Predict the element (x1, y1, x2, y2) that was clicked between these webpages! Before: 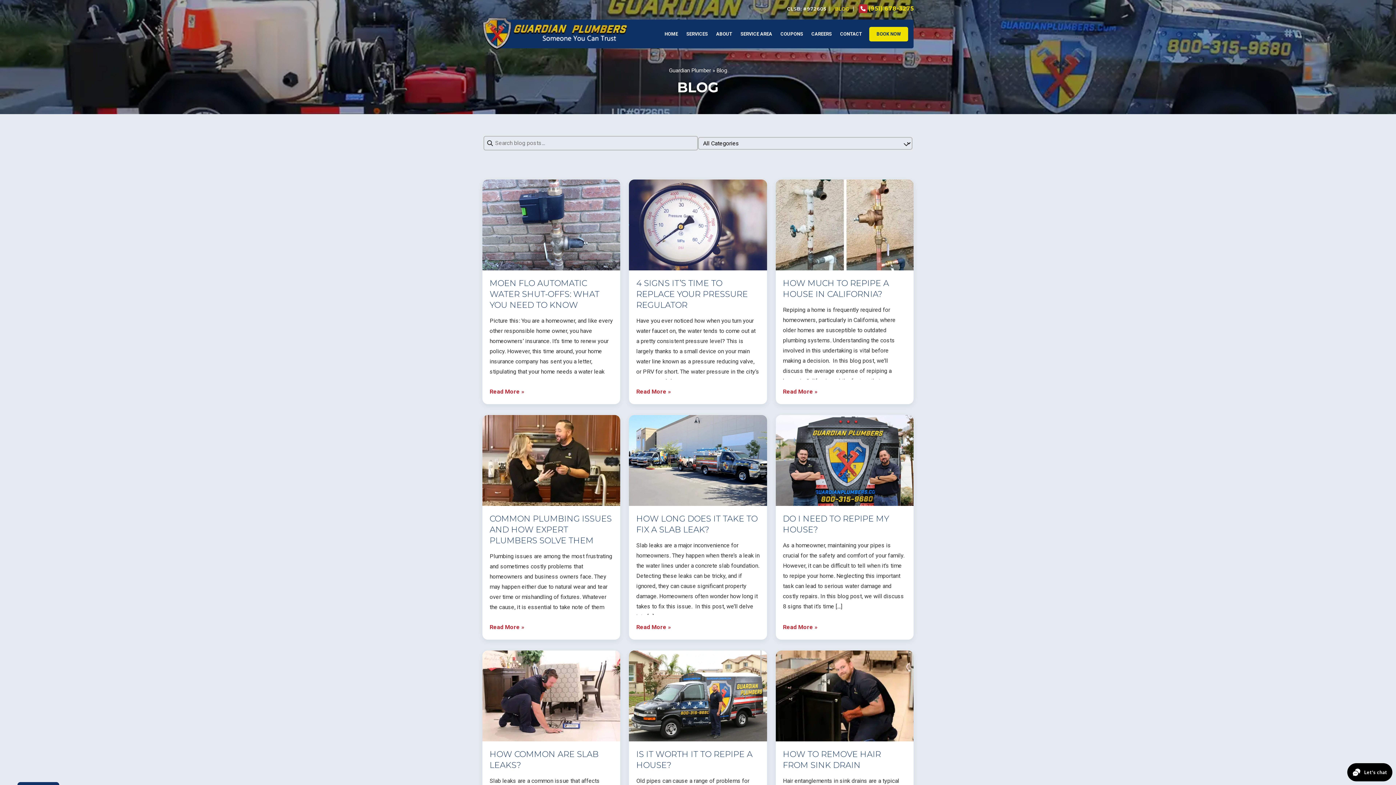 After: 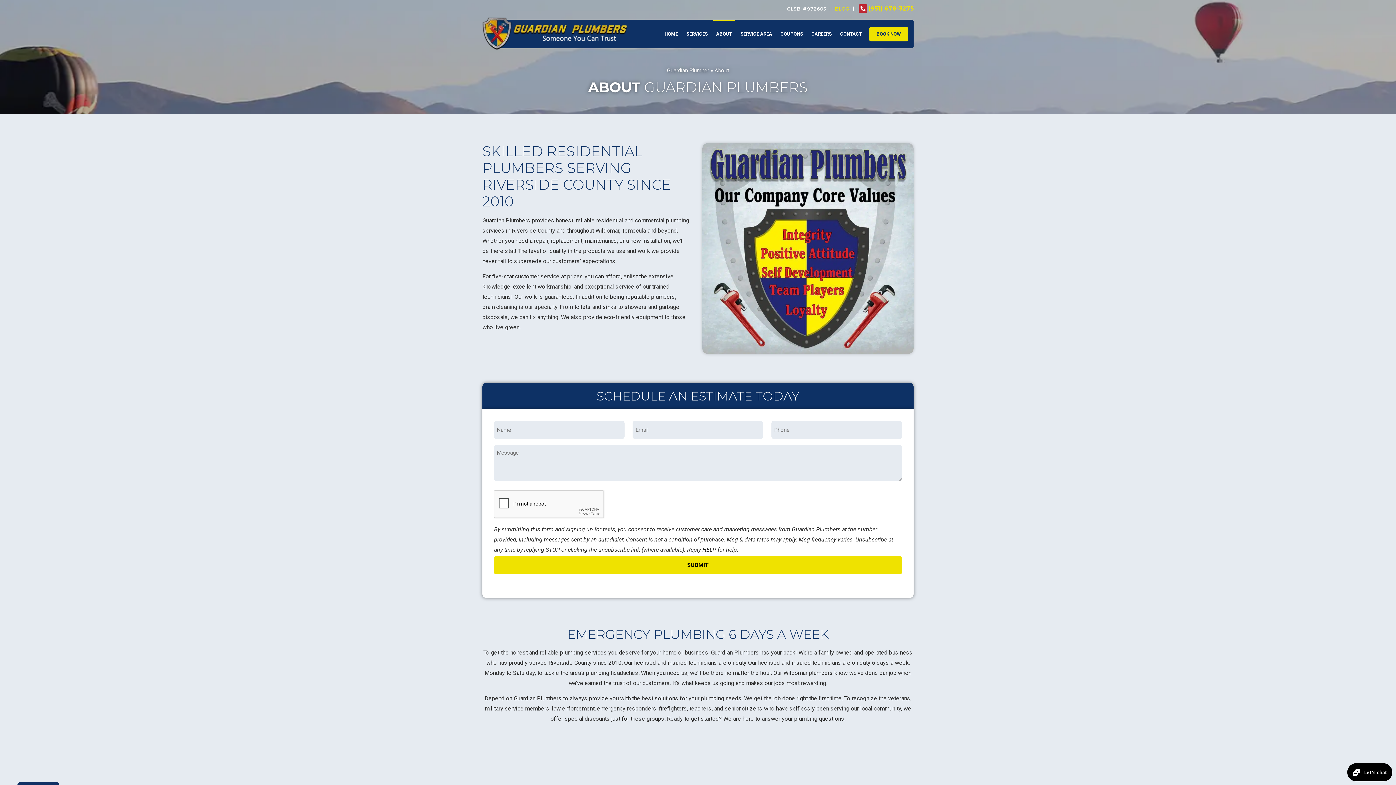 Action: label: ABOUT bbox: (713, 19, 735, 48)